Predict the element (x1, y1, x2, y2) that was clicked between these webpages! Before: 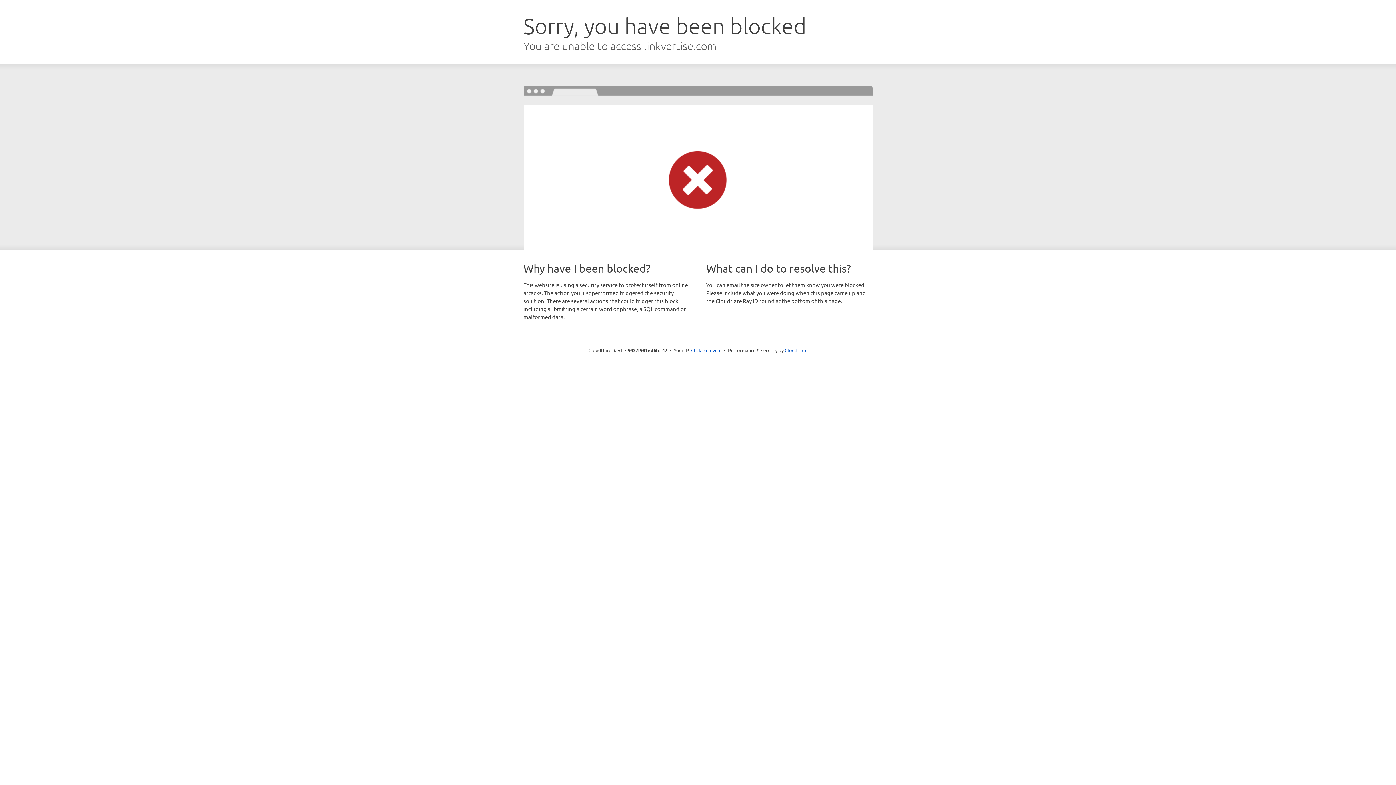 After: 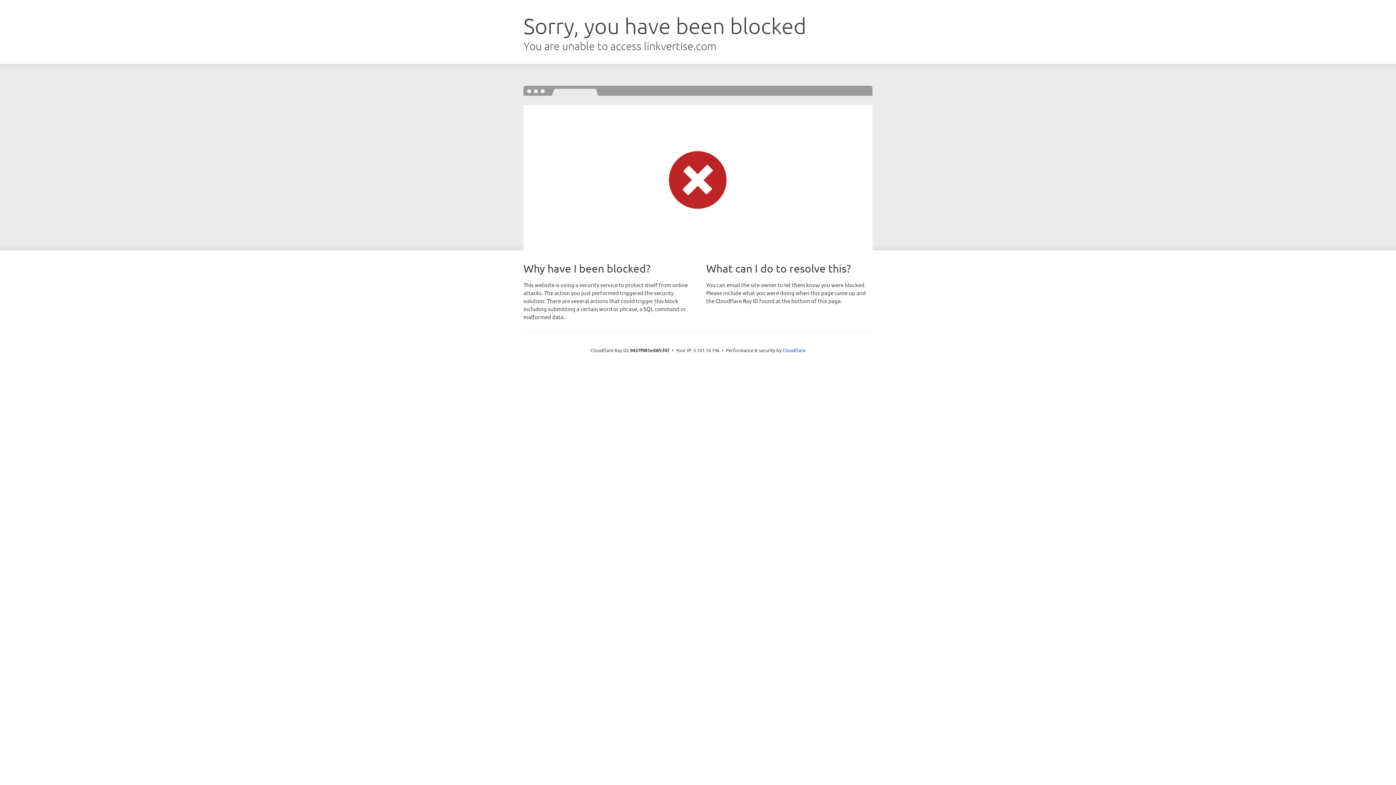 Action: bbox: (691, 346, 721, 353) label: Click to reveal